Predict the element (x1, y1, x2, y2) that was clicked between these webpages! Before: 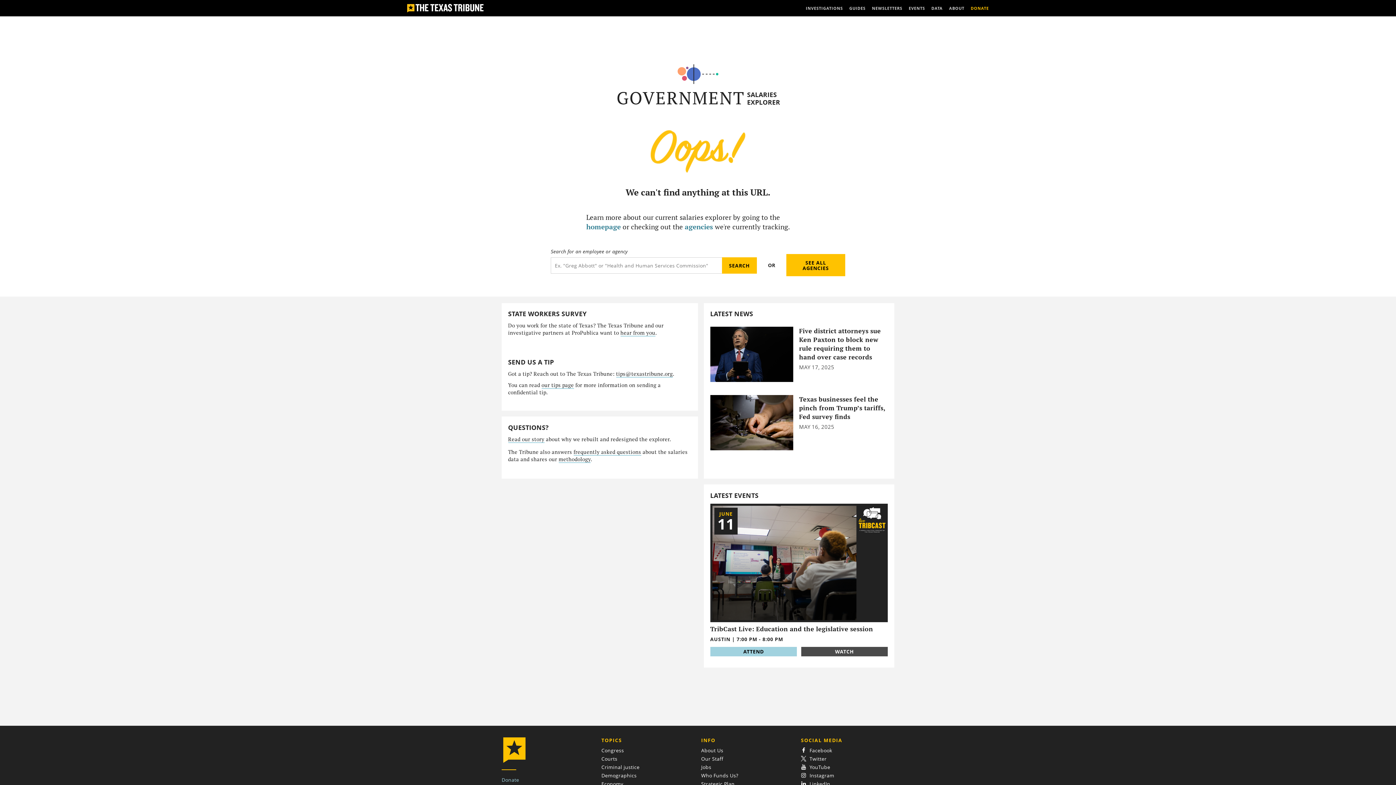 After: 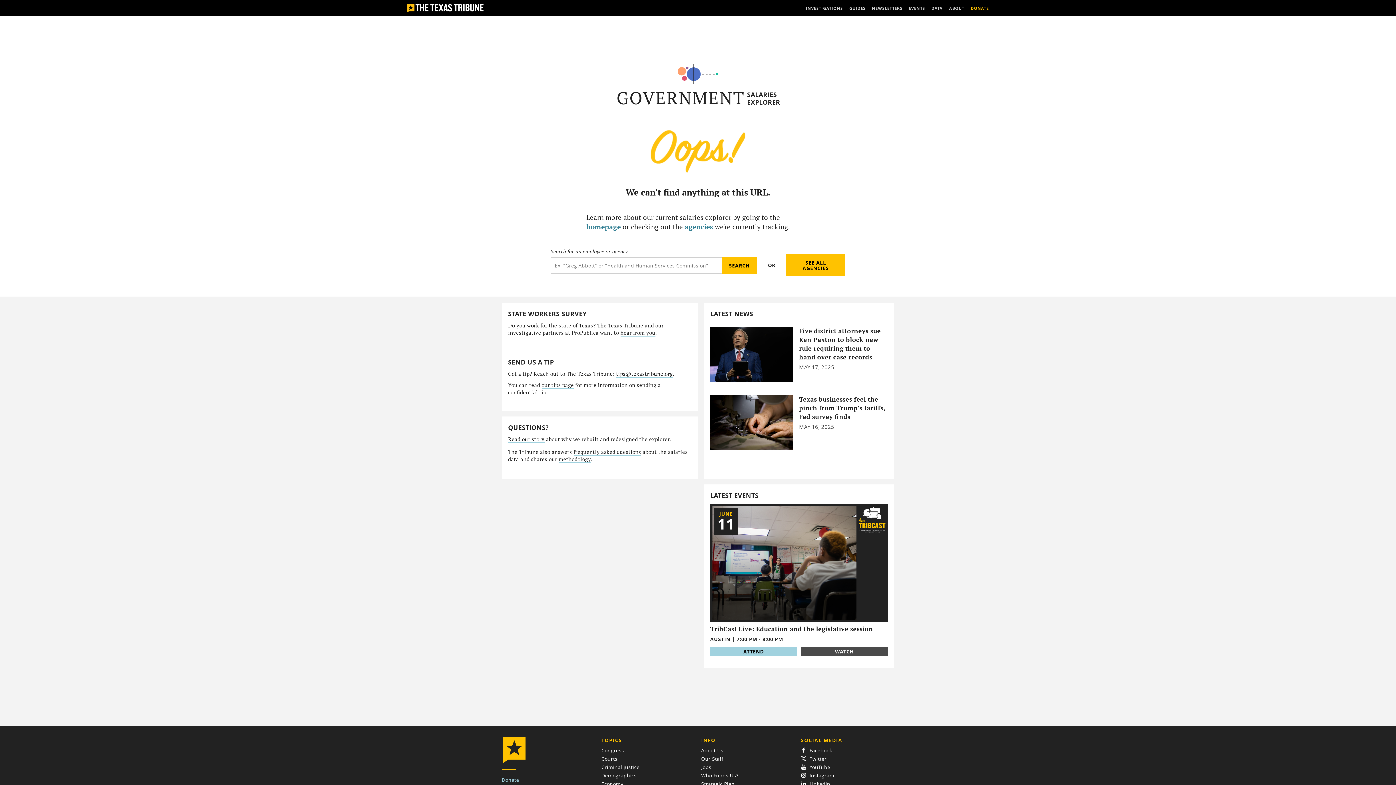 Action: bbox: (620, 329, 655, 336) label: hear from you